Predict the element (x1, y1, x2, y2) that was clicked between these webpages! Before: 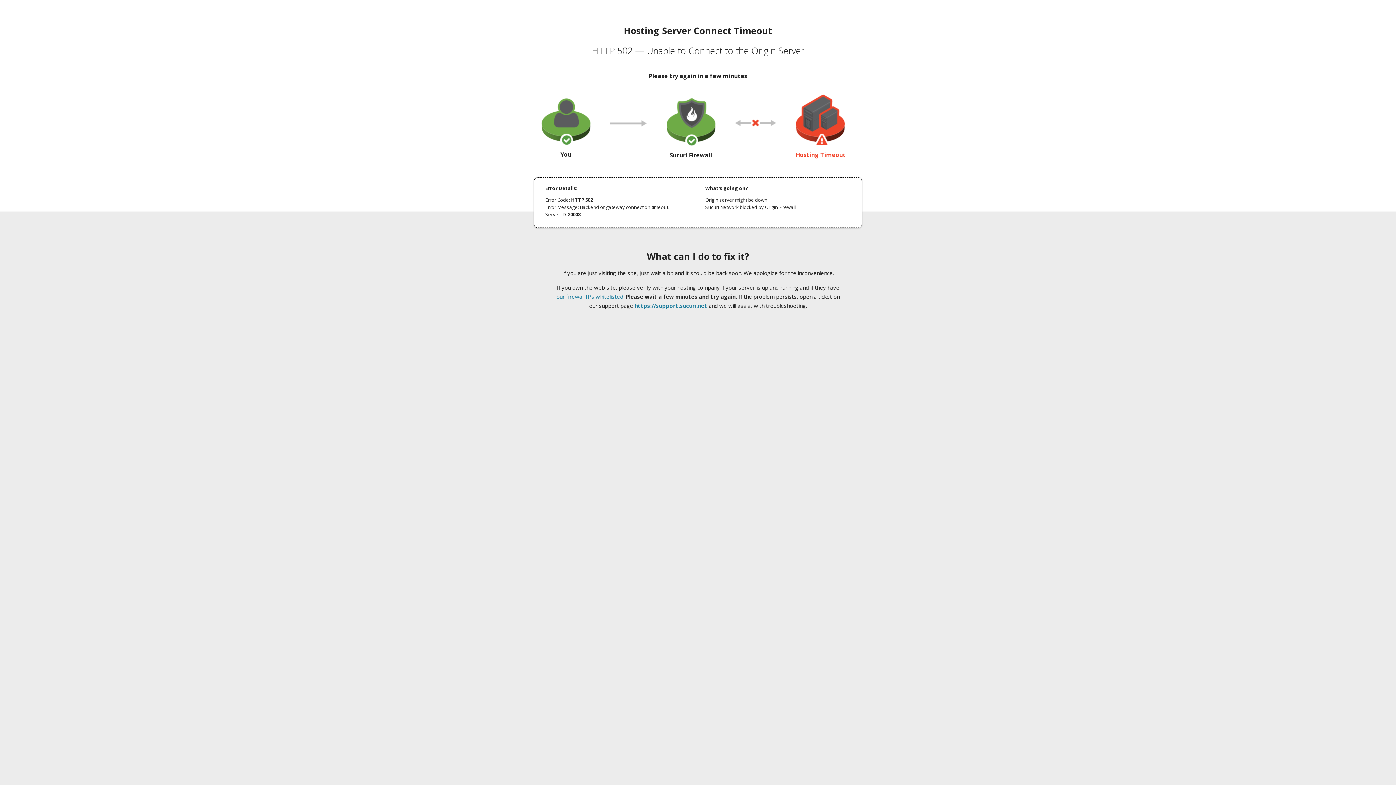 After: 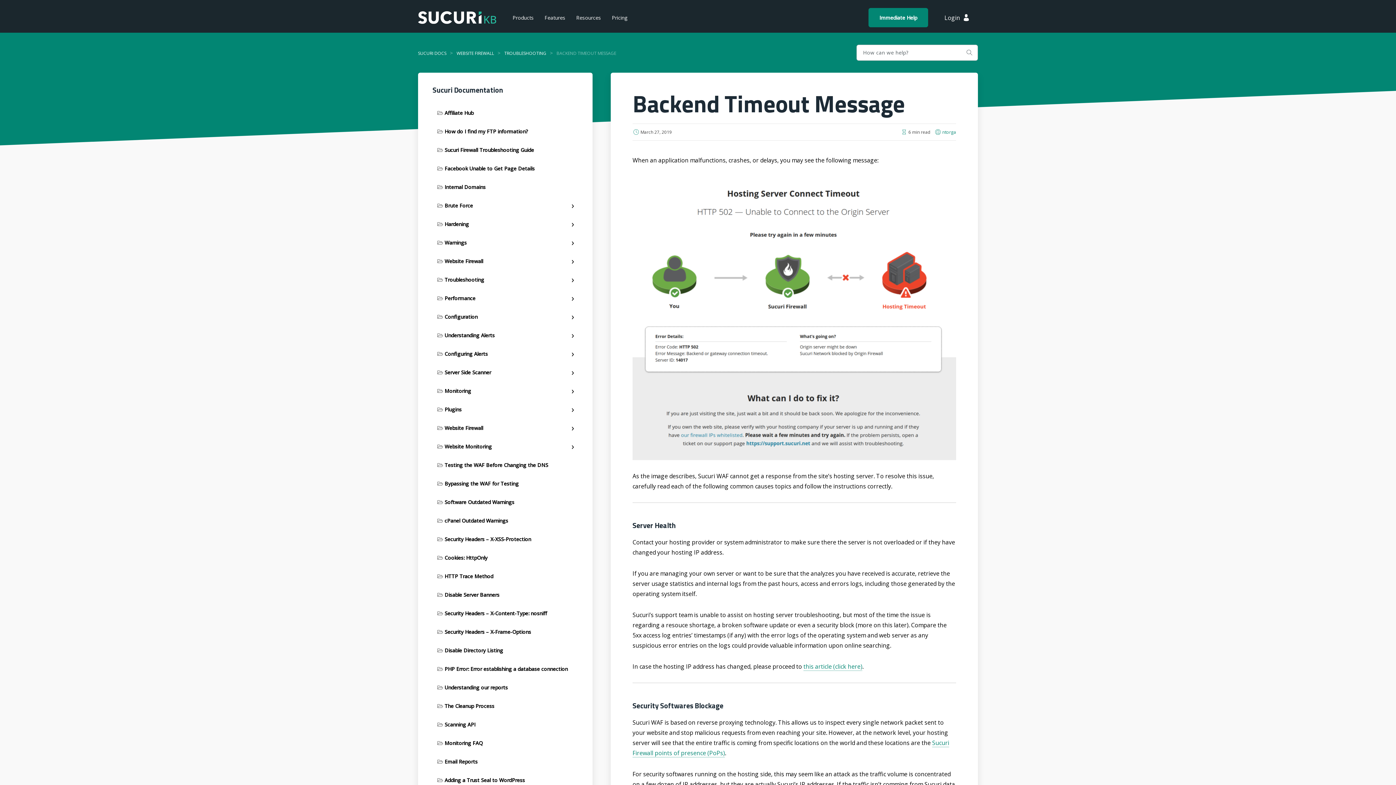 Action: label: our firewall IPs whitelisted bbox: (556, 293, 623, 300)